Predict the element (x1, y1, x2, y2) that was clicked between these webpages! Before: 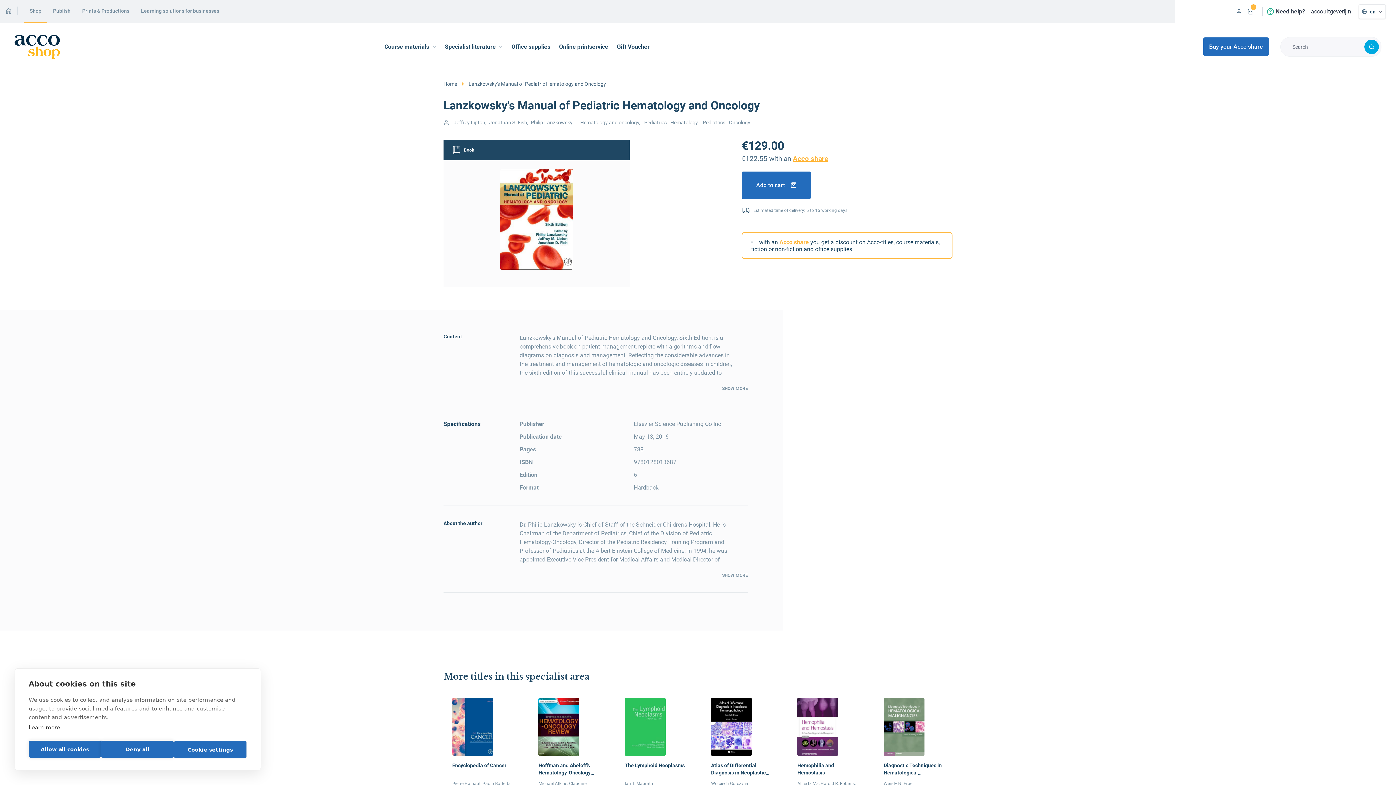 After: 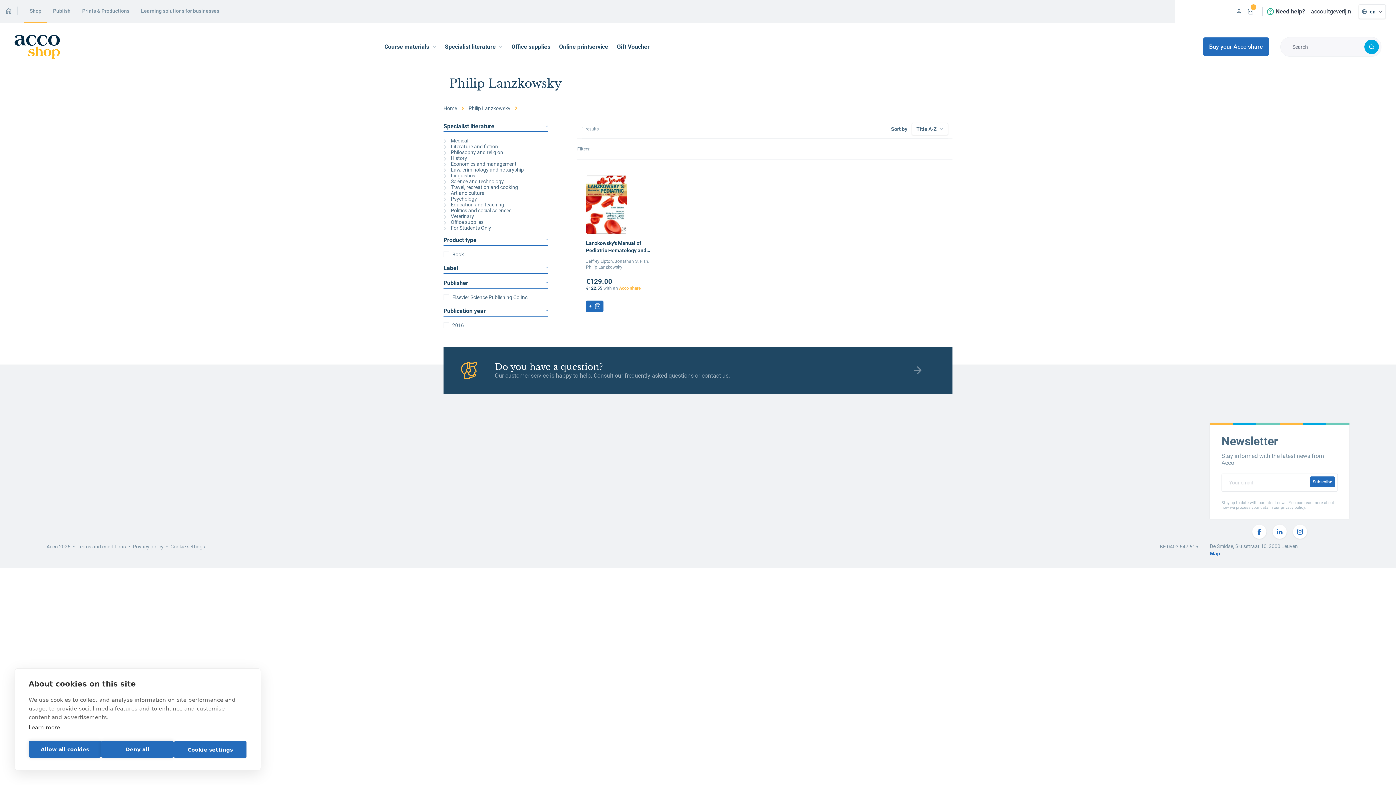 Action: label: Philip Lanzkowsky bbox: (530, 119, 572, 125)